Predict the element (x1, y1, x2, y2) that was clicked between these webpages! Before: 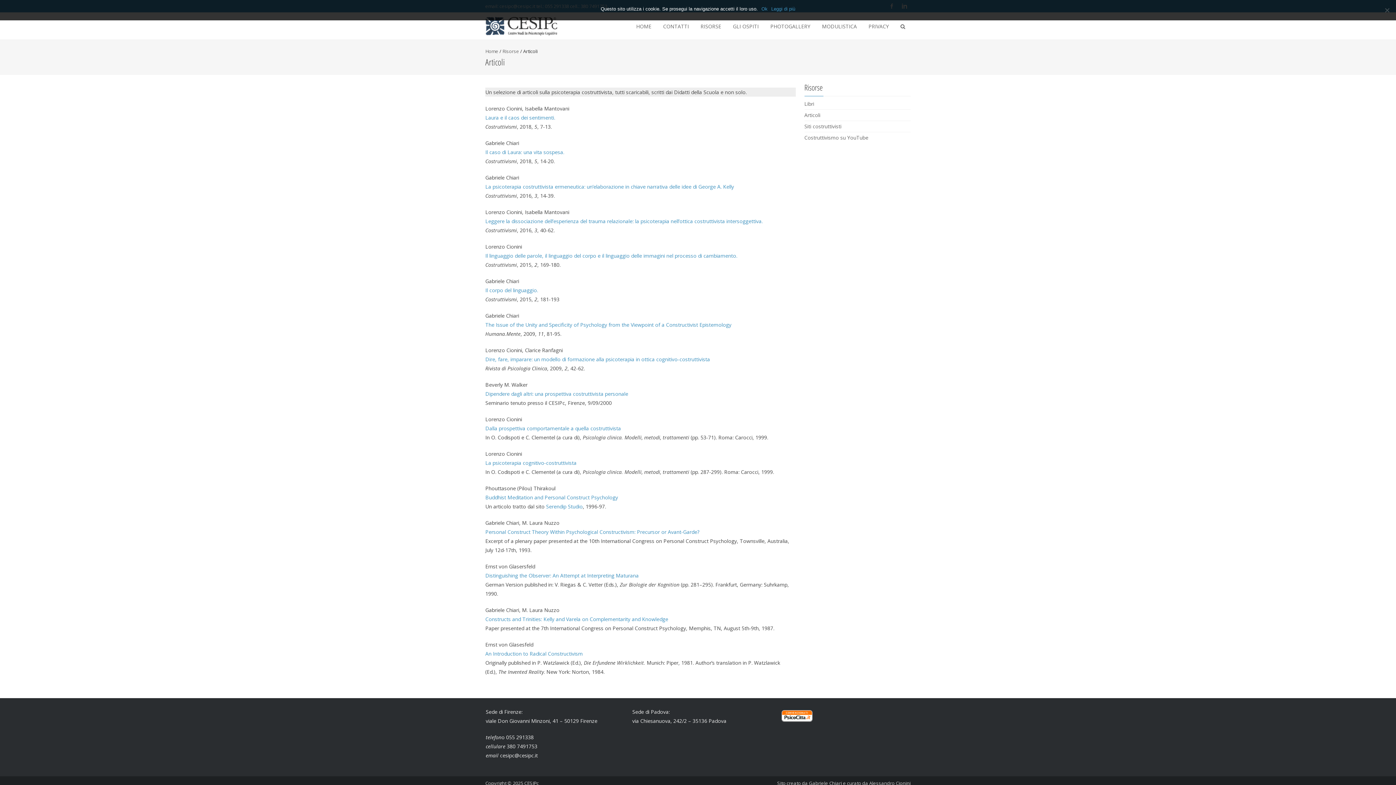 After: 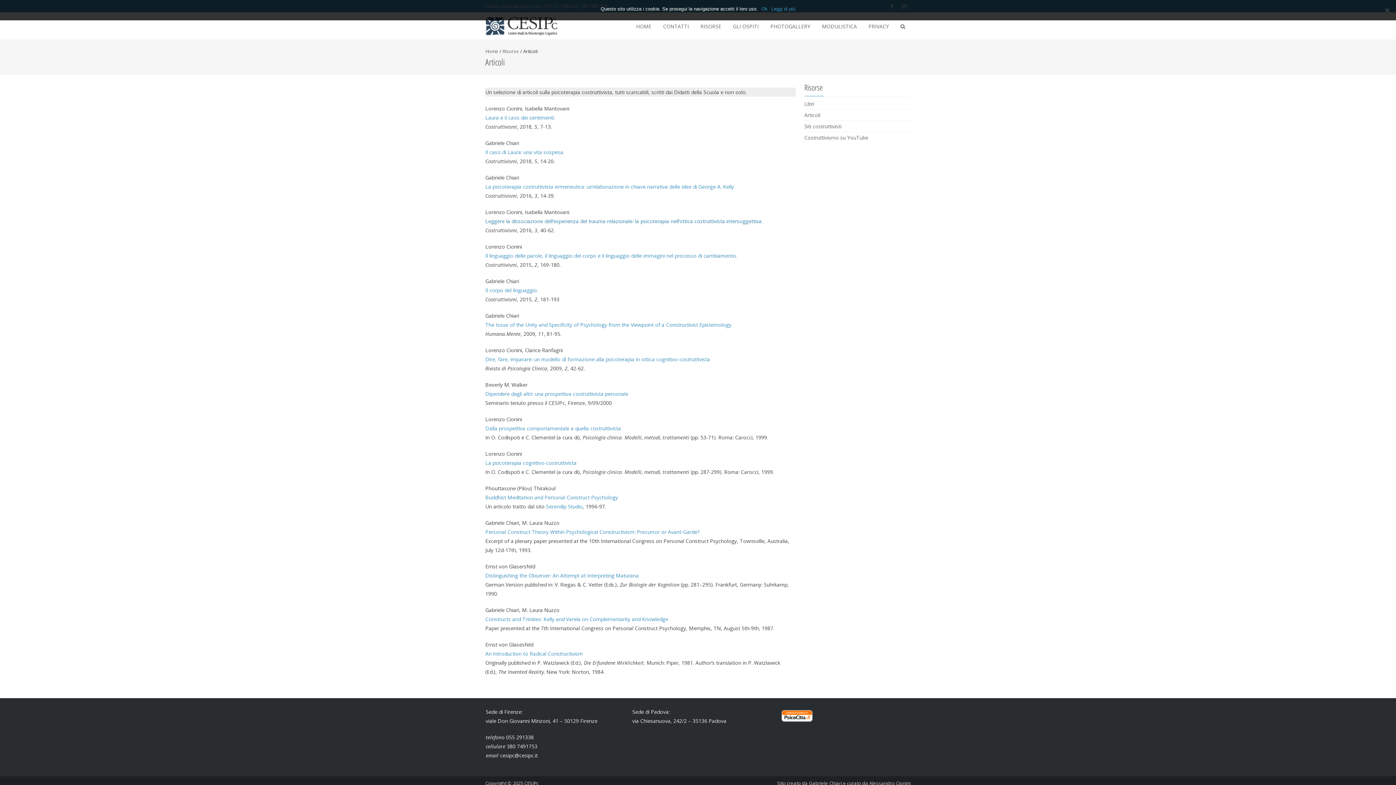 Action: bbox: (485, 217, 762, 224) label: Leggere la dissociazione dell’esperienza del trauma relazionale: la psicoterapia nell’ottica costruttivista intersoggettiva.